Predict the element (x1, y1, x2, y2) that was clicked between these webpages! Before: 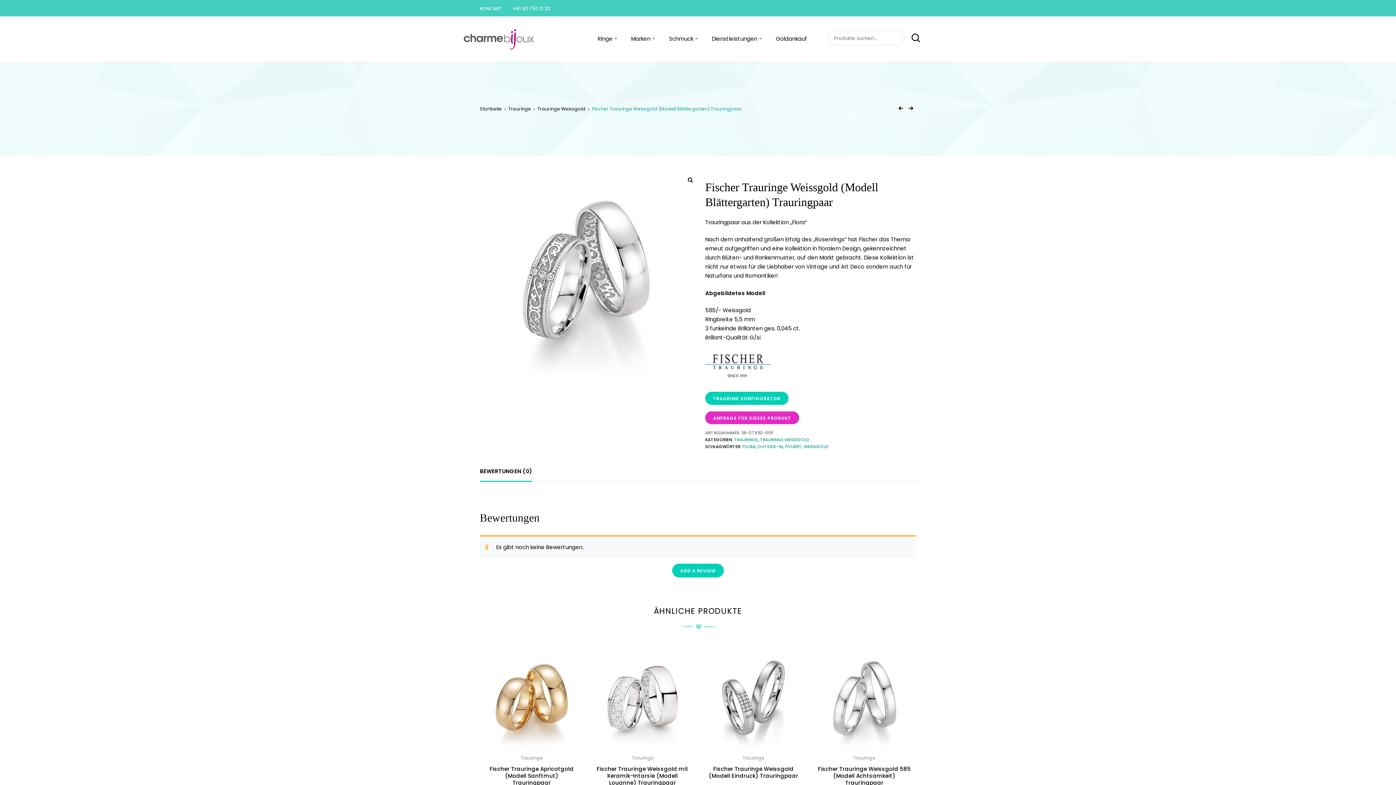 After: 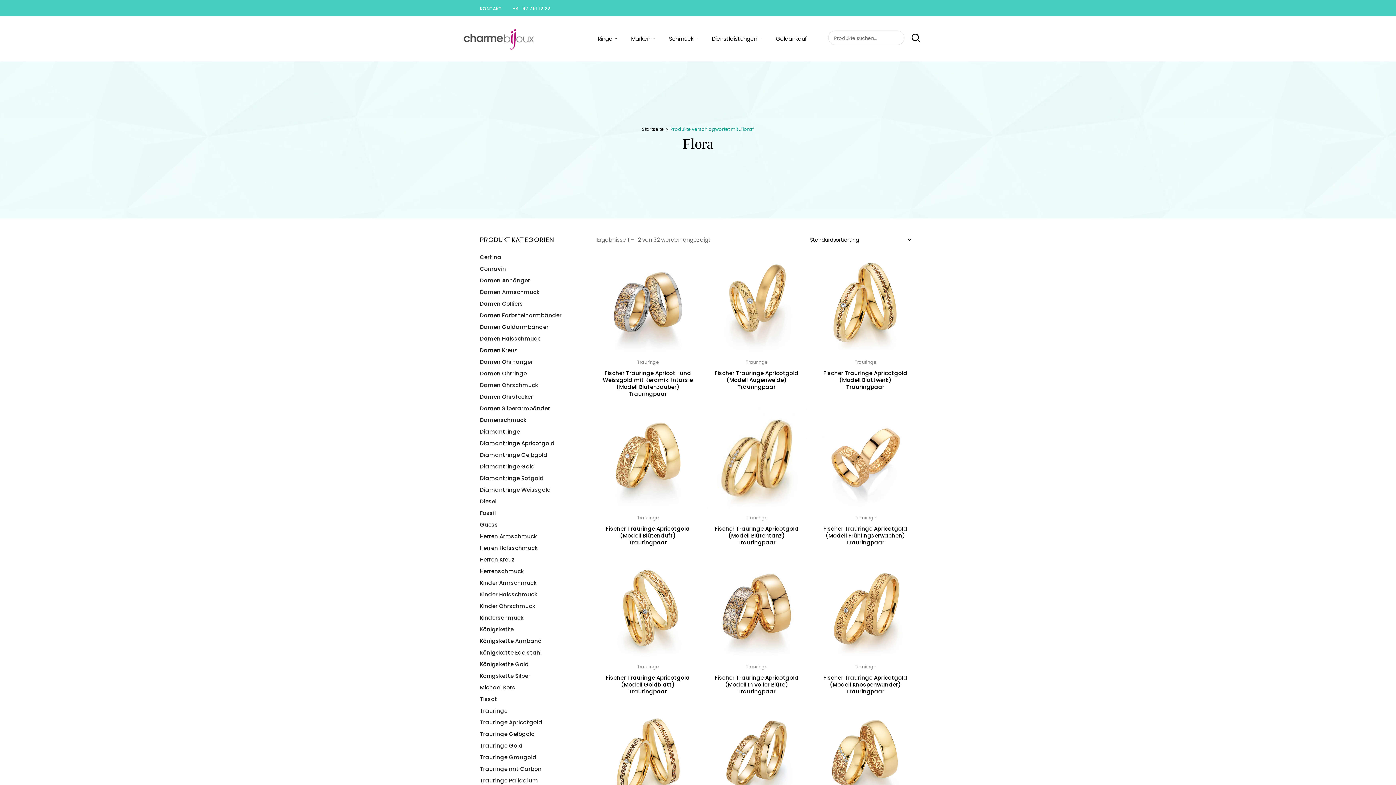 Action: label: FLORA bbox: (742, 443, 755, 449)